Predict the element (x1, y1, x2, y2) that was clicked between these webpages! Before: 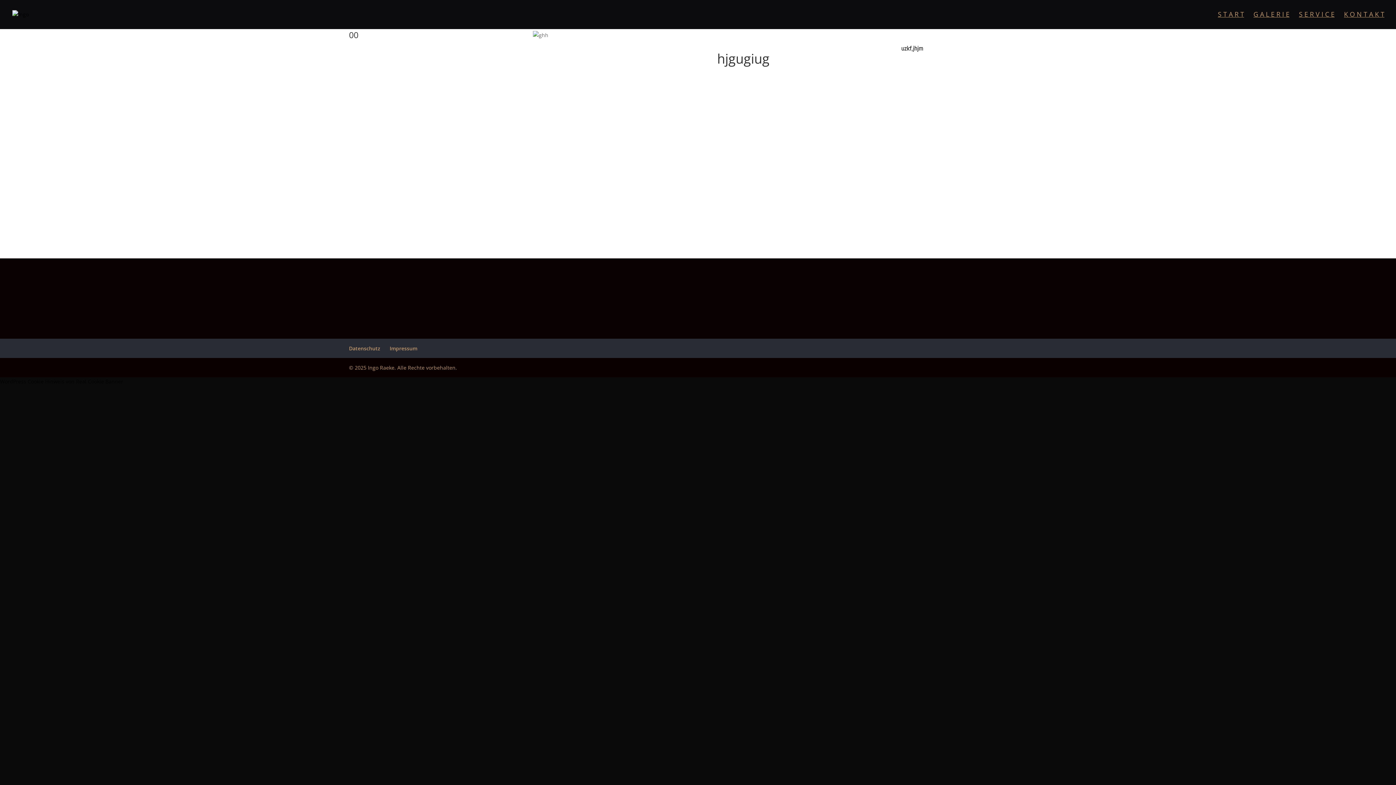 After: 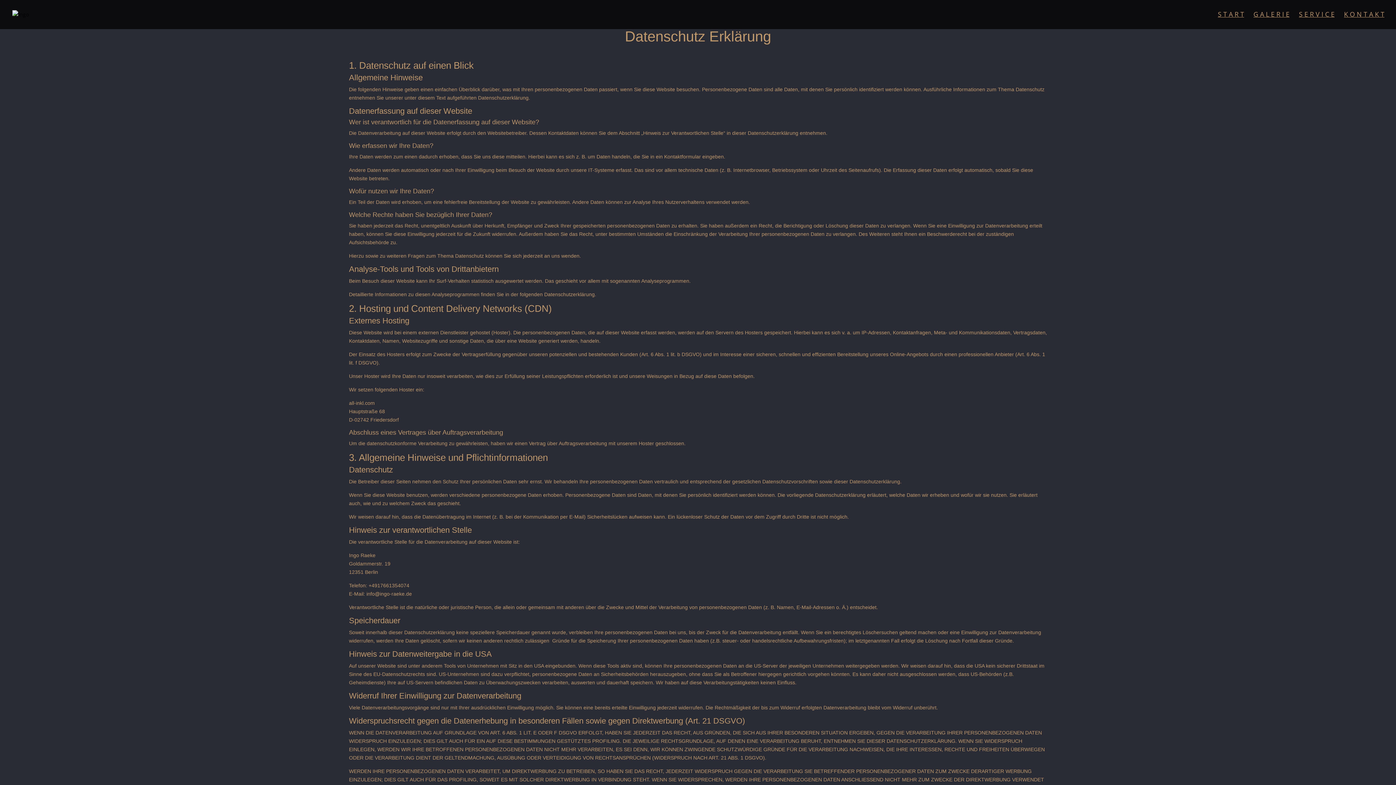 Action: label: Datenschutz bbox: (349, 345, 380, 351)